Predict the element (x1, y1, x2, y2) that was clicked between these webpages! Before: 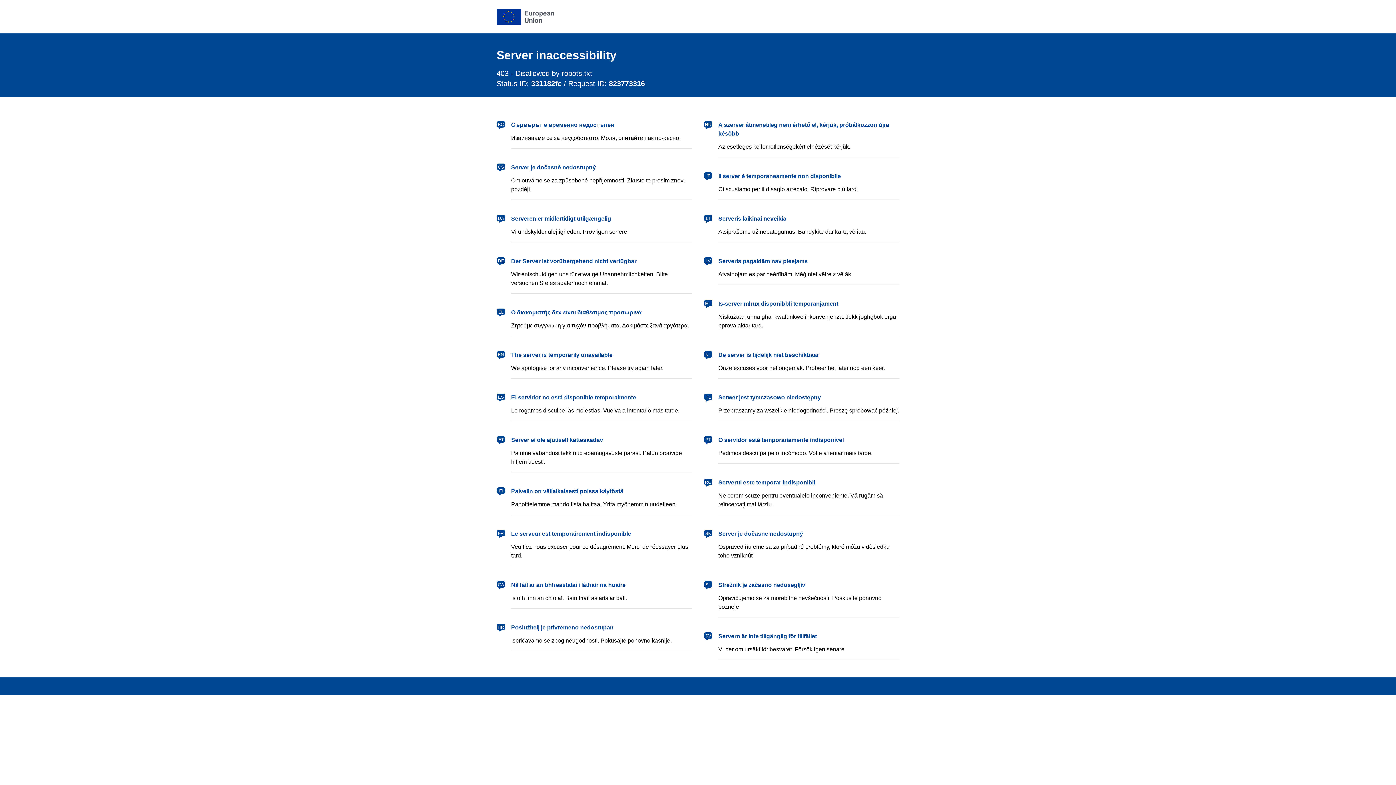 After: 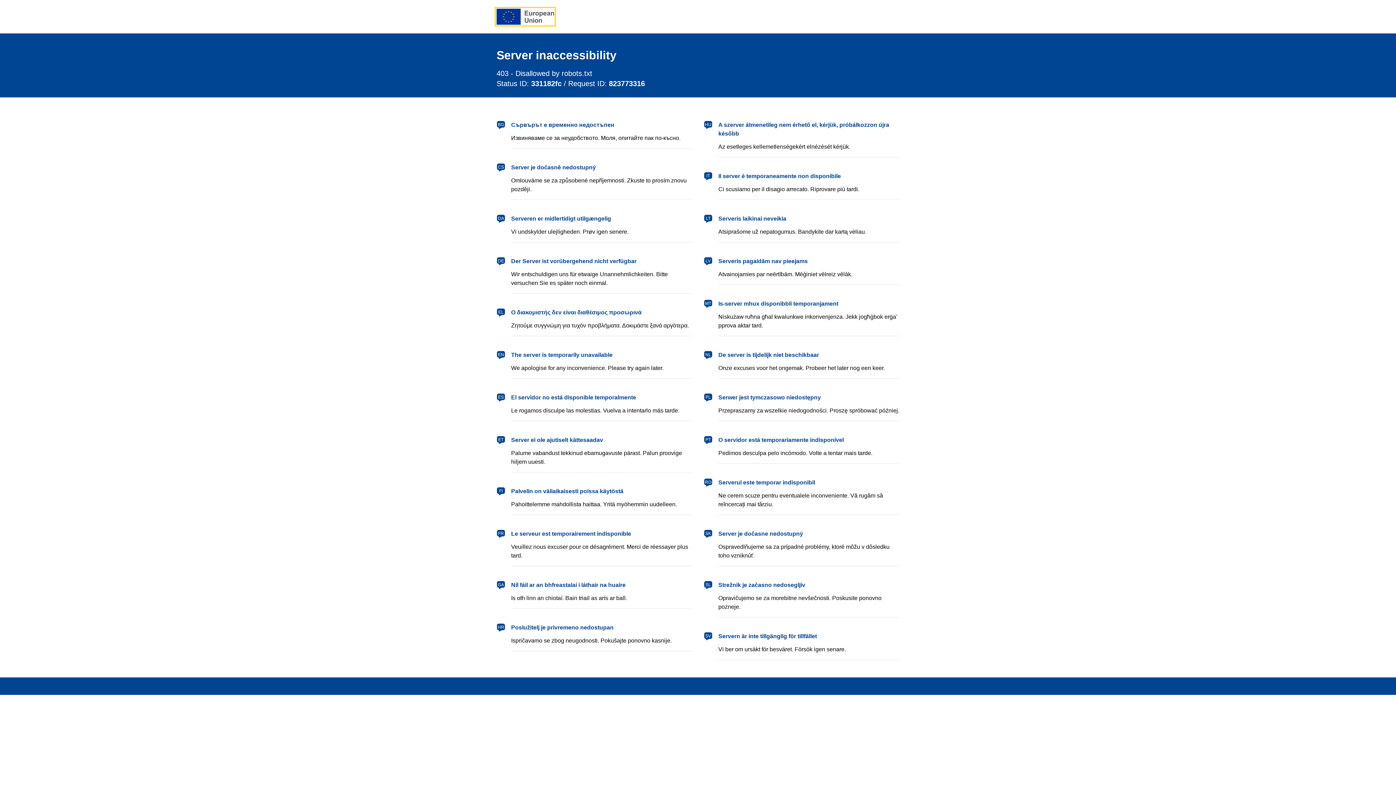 Action: bbox: (496, 8, 554, 24) label: European Union